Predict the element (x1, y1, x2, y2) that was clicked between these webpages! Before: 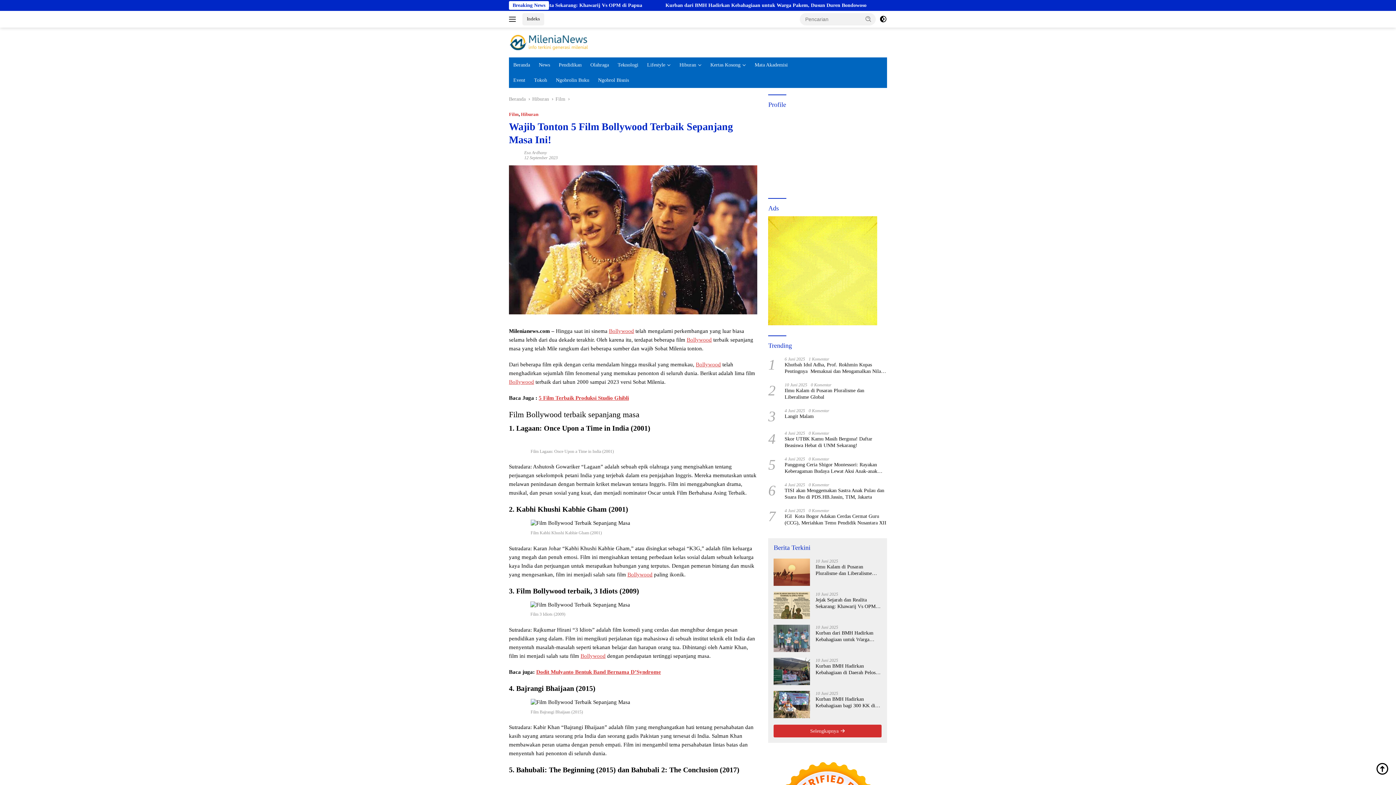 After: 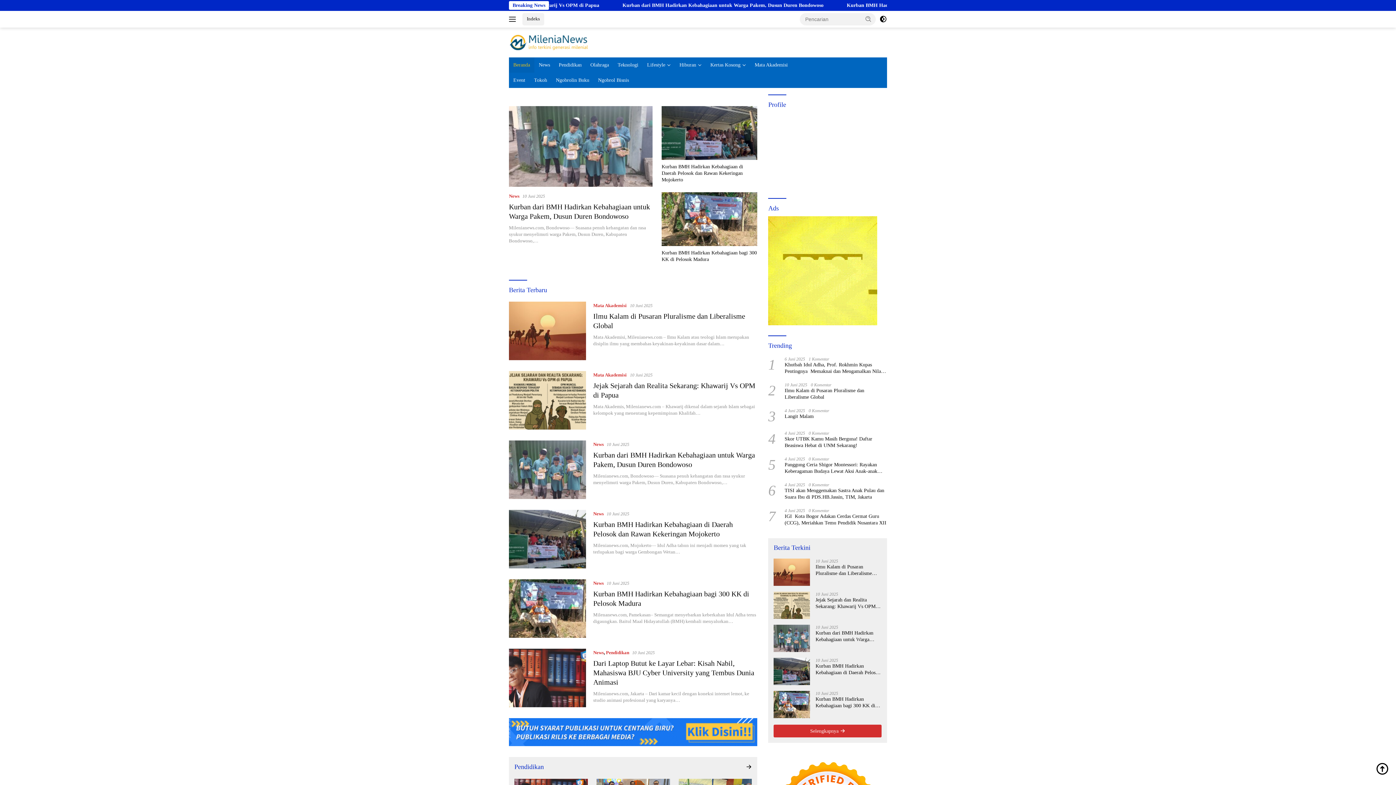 Action: bbox: (509, 39, 588, 44)